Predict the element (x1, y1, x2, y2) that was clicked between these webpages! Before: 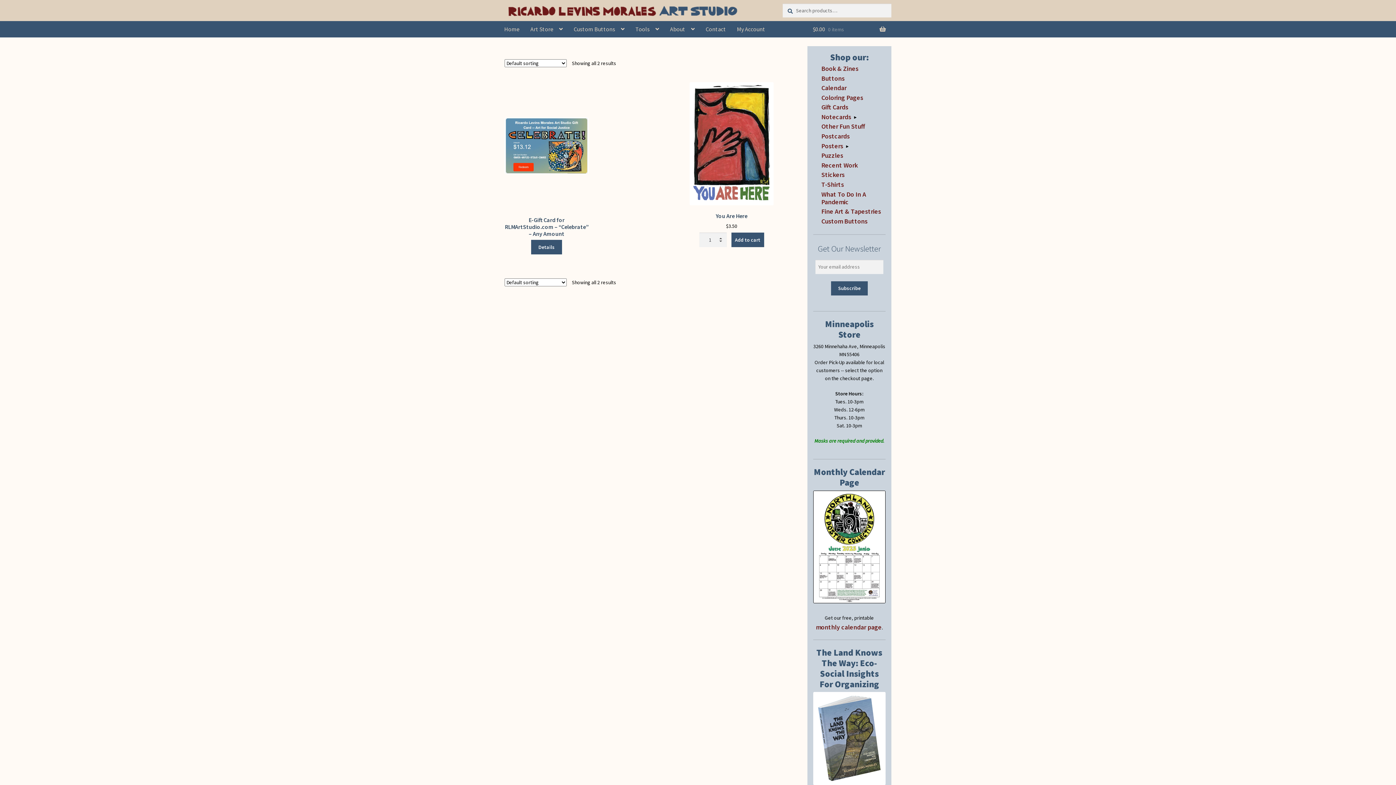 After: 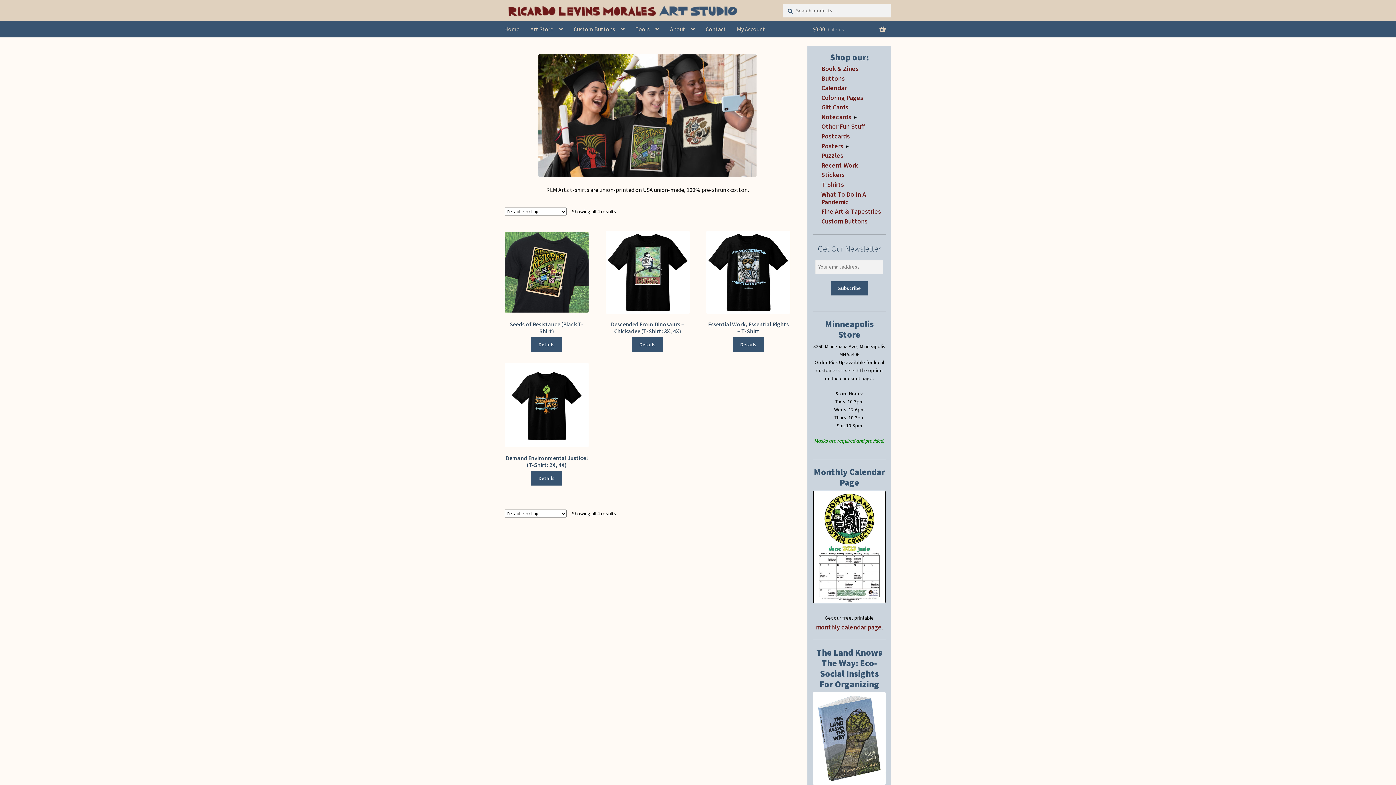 Action: label: T-Shirts bbox: (821, 180, 844, 188)